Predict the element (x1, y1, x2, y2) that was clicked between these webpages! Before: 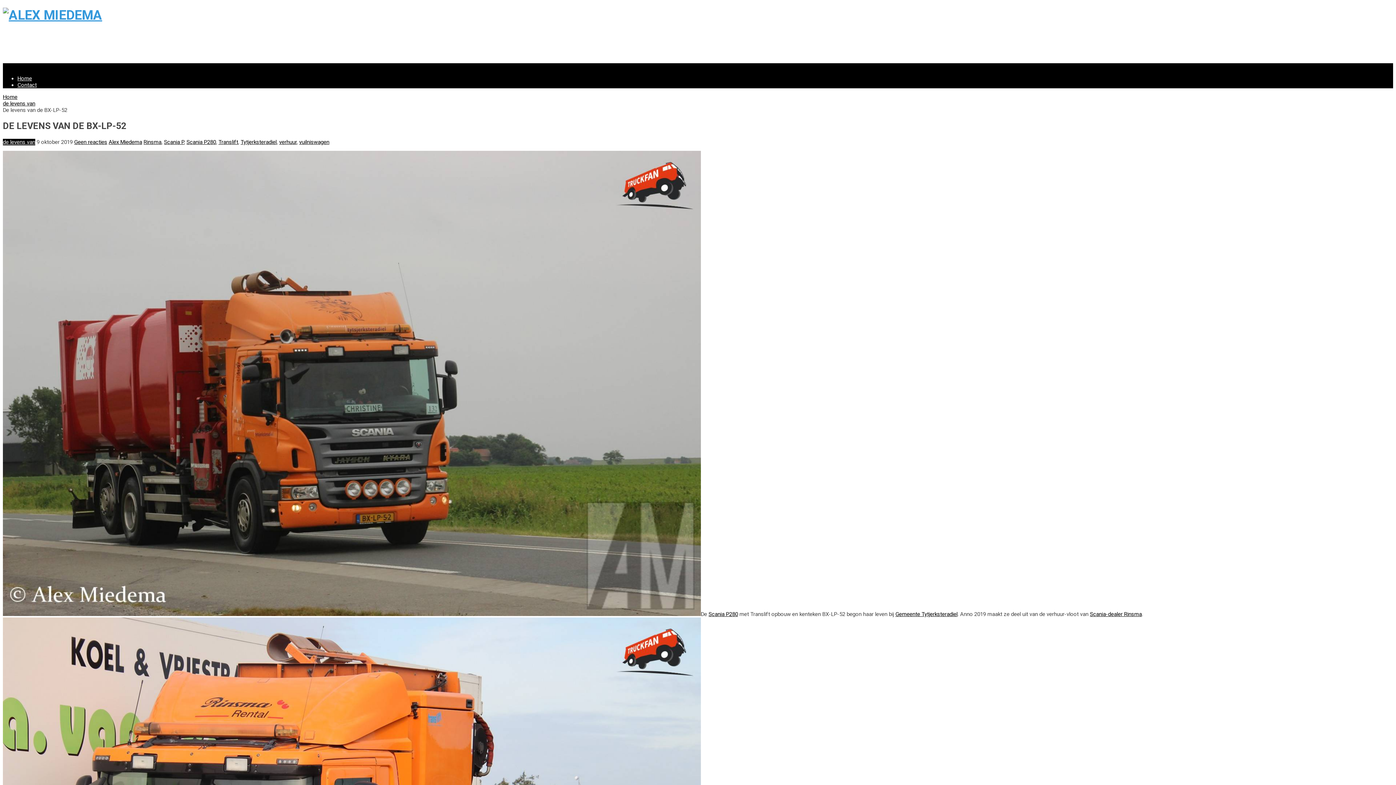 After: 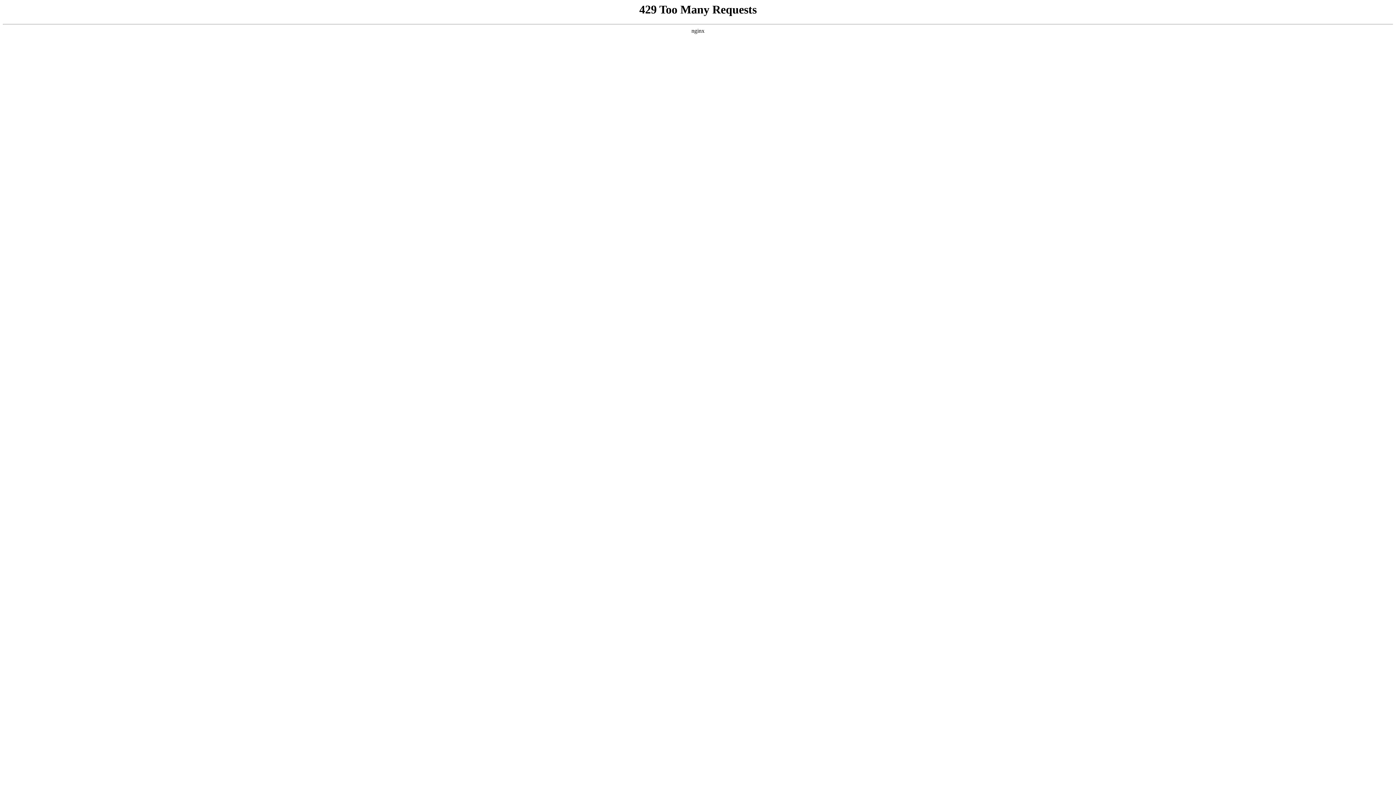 Action: bbox: (299, 138, 329, 145) label: vuilniswagen